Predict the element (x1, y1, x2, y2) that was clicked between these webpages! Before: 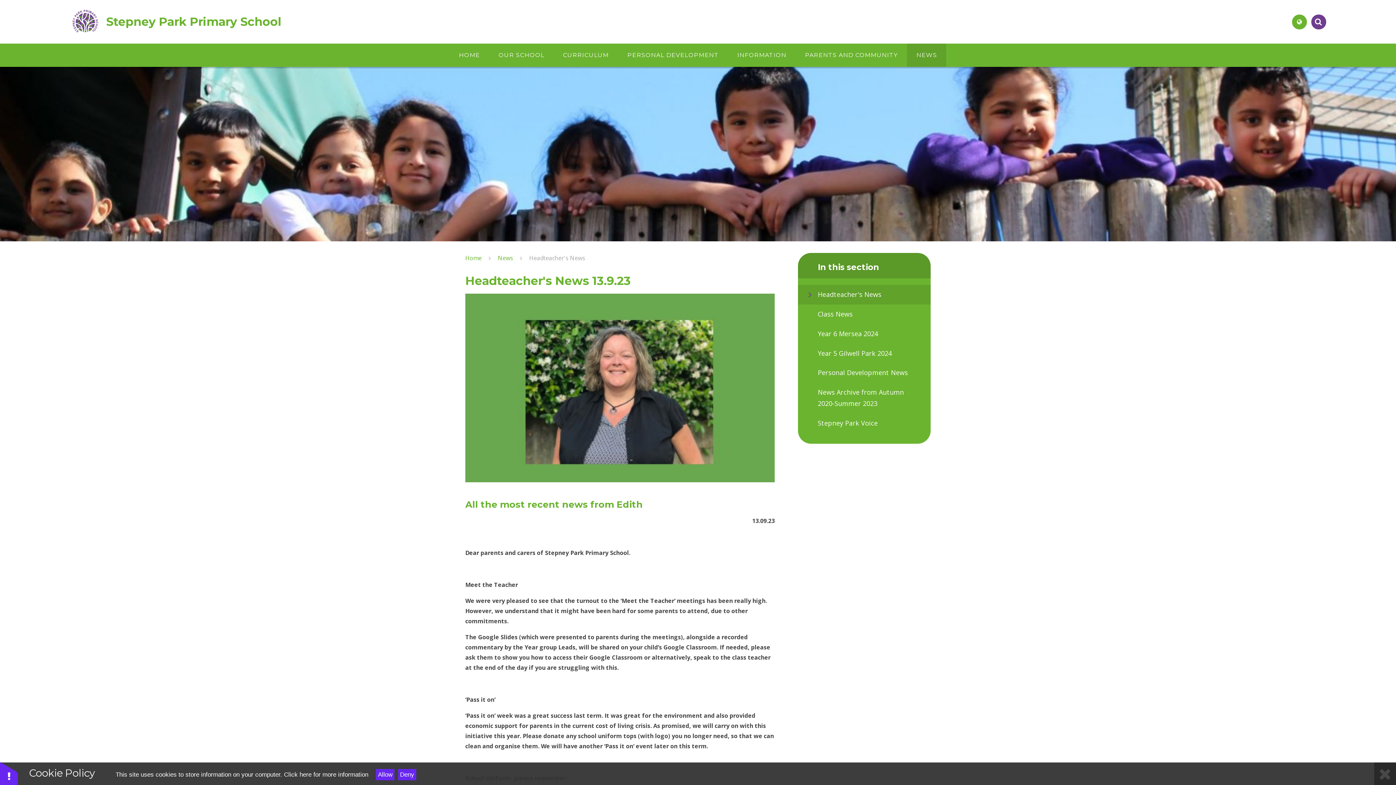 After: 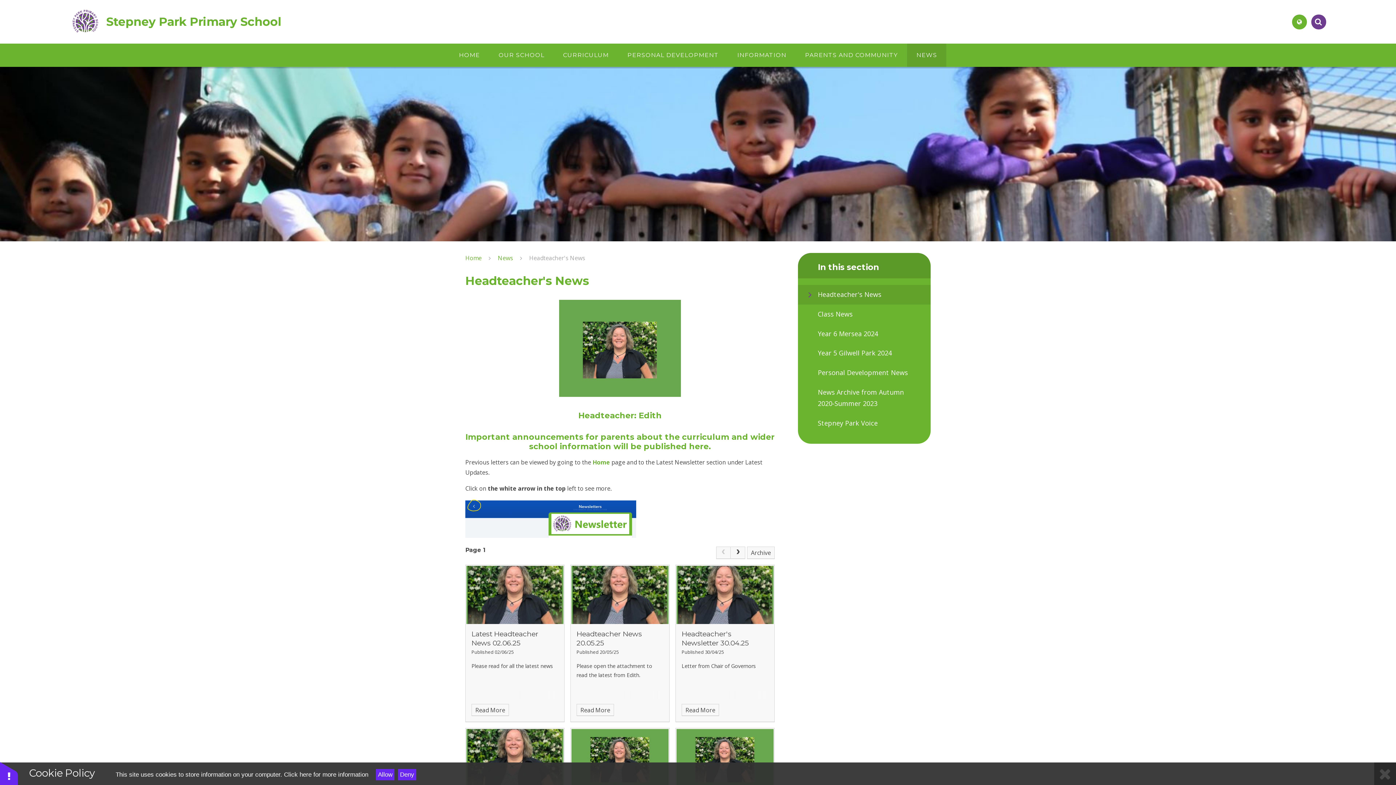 Action: bbox: (529, 254, 585, 262) label: Headteacher's News